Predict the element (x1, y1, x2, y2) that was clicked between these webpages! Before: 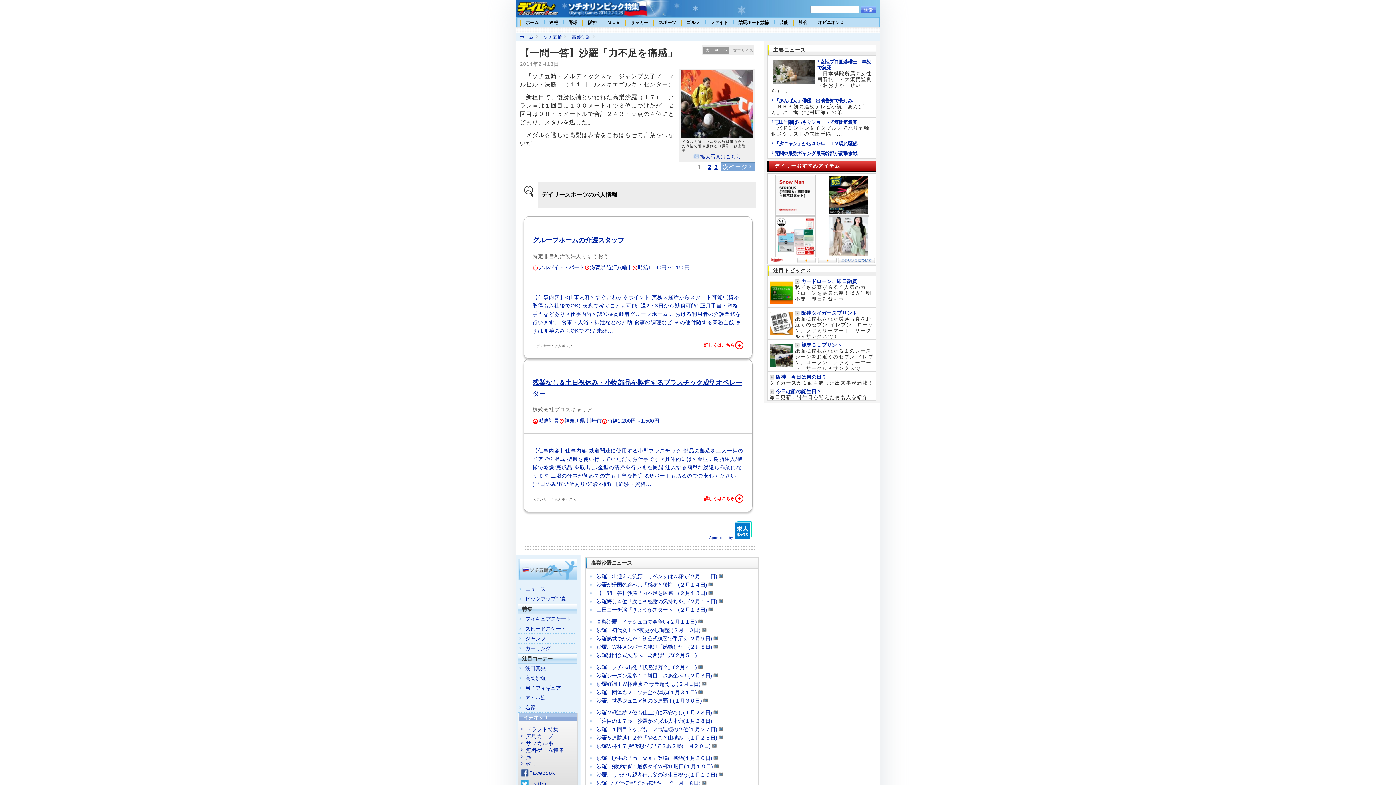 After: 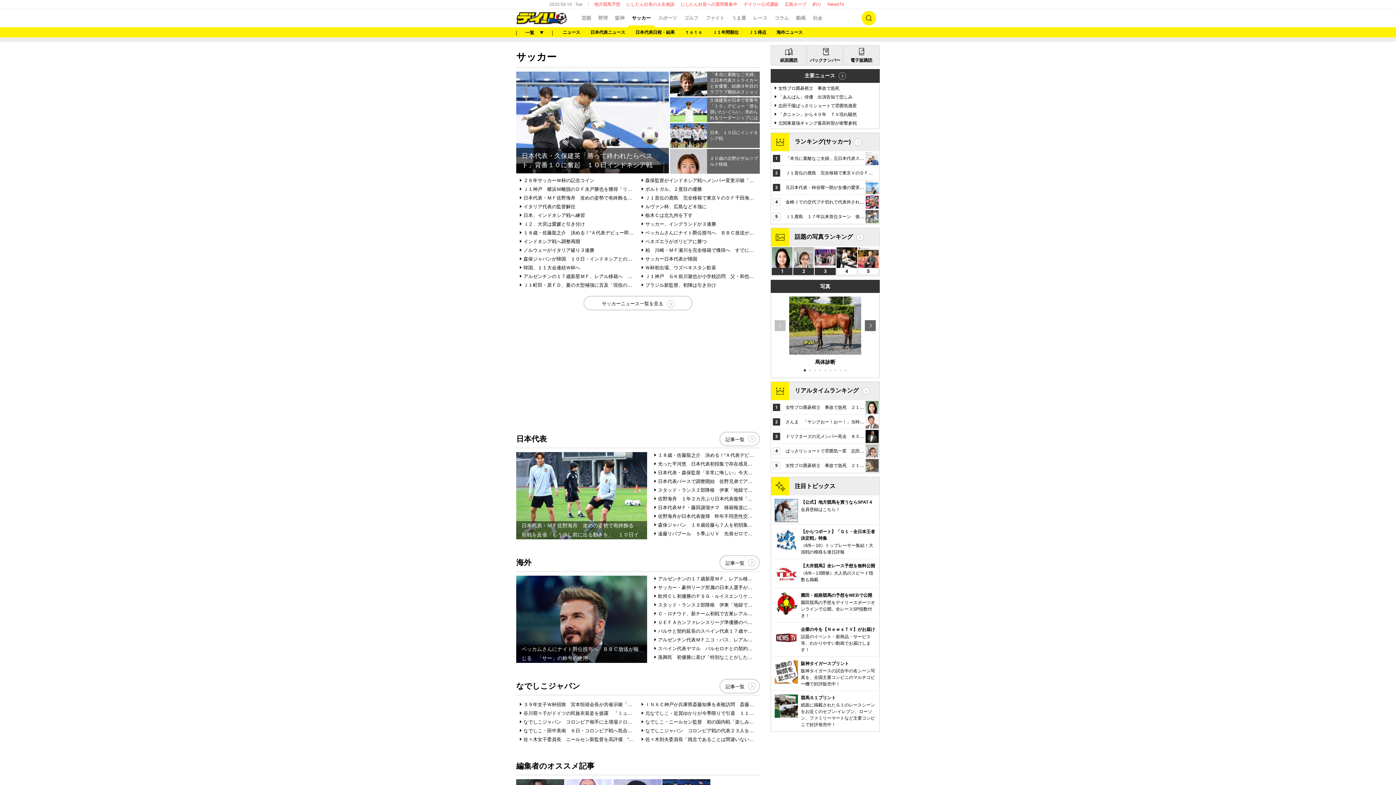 Action: bbox: (630, 20, 648, 25) label: サッカー